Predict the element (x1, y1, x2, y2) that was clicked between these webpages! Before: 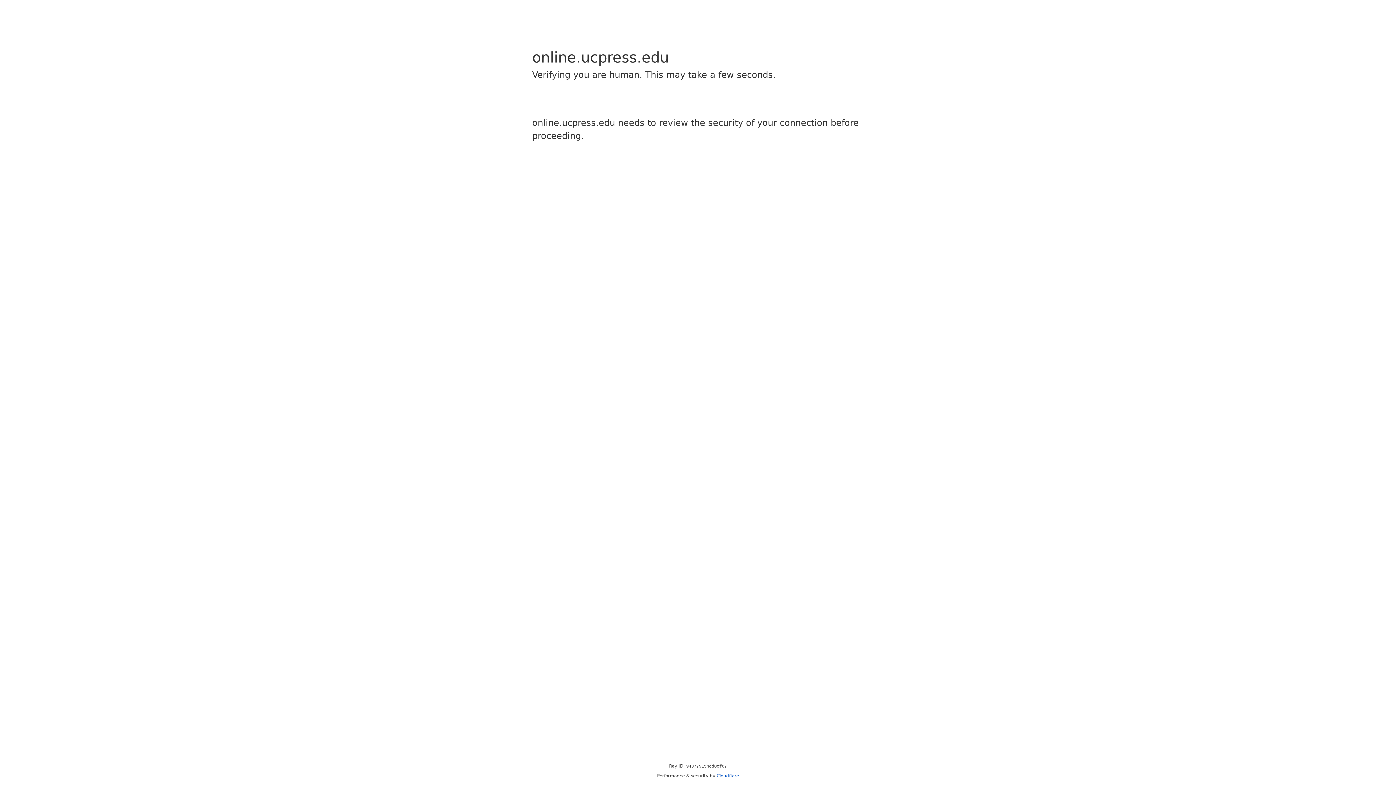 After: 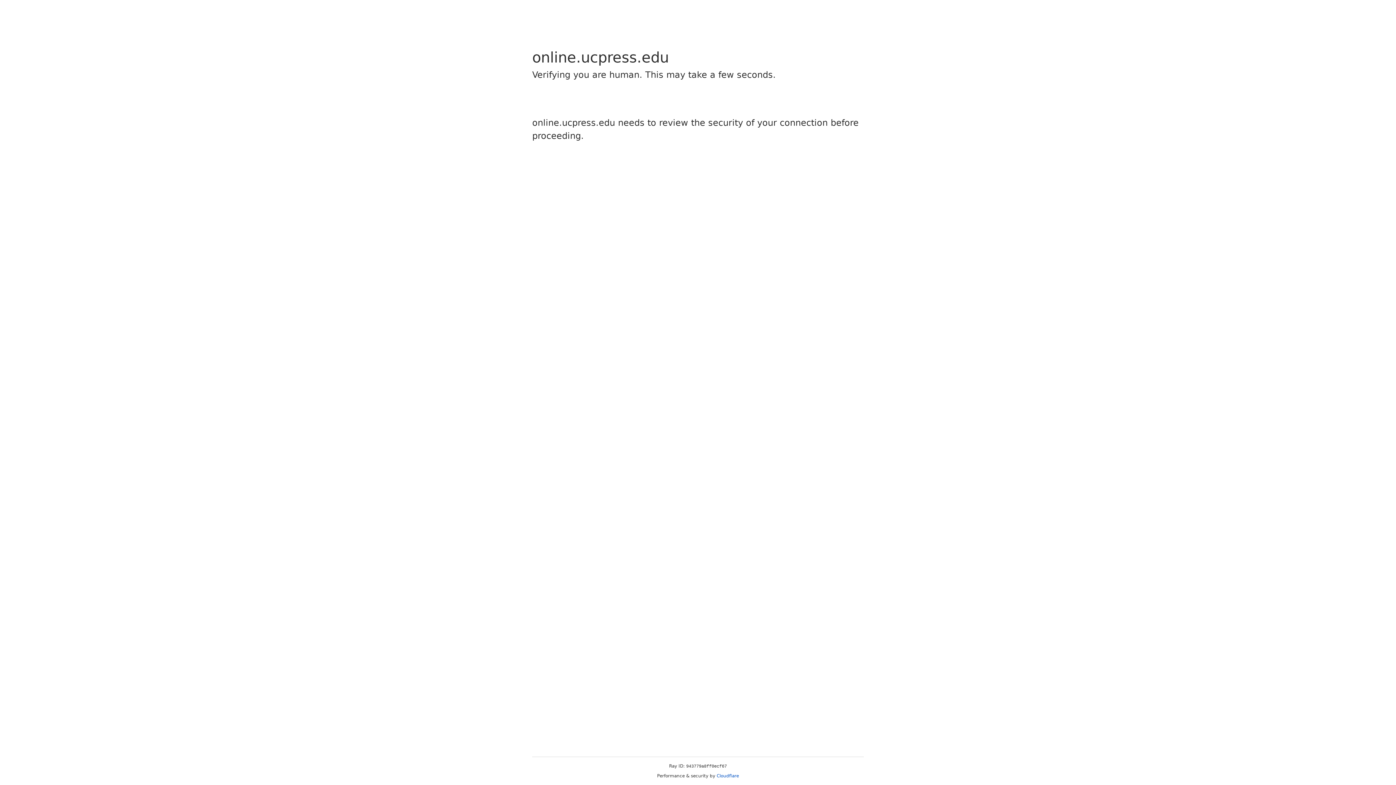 Action: bbox: (716, 773, 739, 778) label: Cloudflare